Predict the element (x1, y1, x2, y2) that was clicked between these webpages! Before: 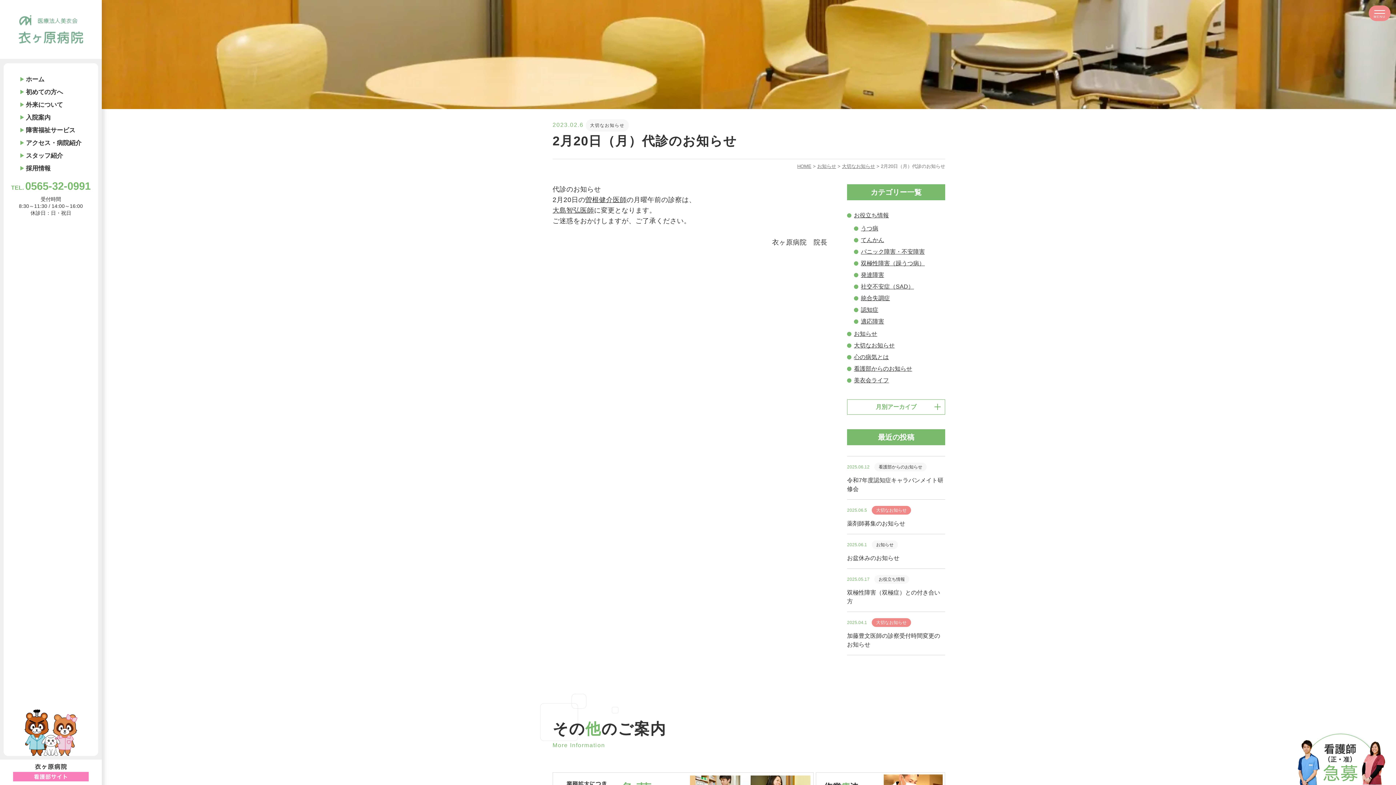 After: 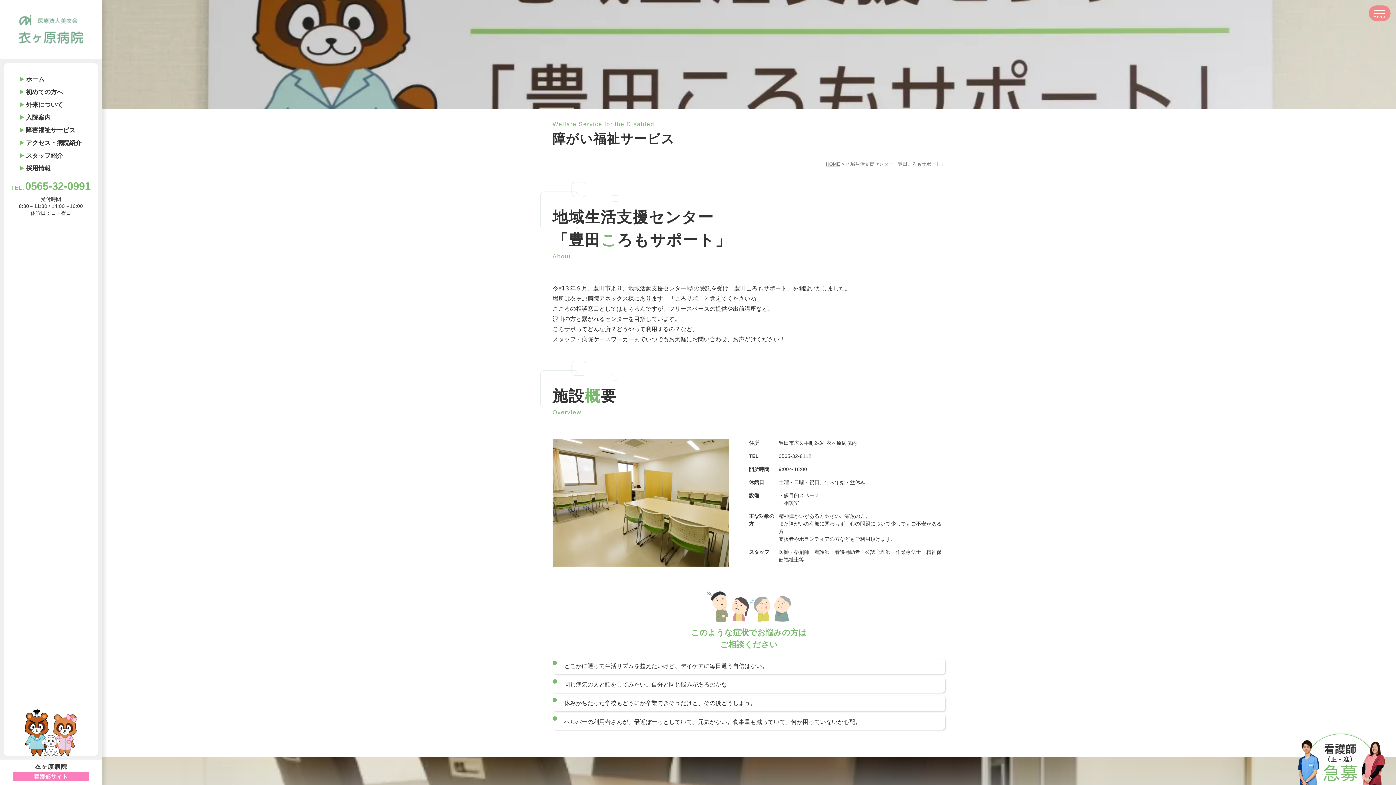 Action: label: 障害福祉サービス bbox: (25, 126, 75, 133)